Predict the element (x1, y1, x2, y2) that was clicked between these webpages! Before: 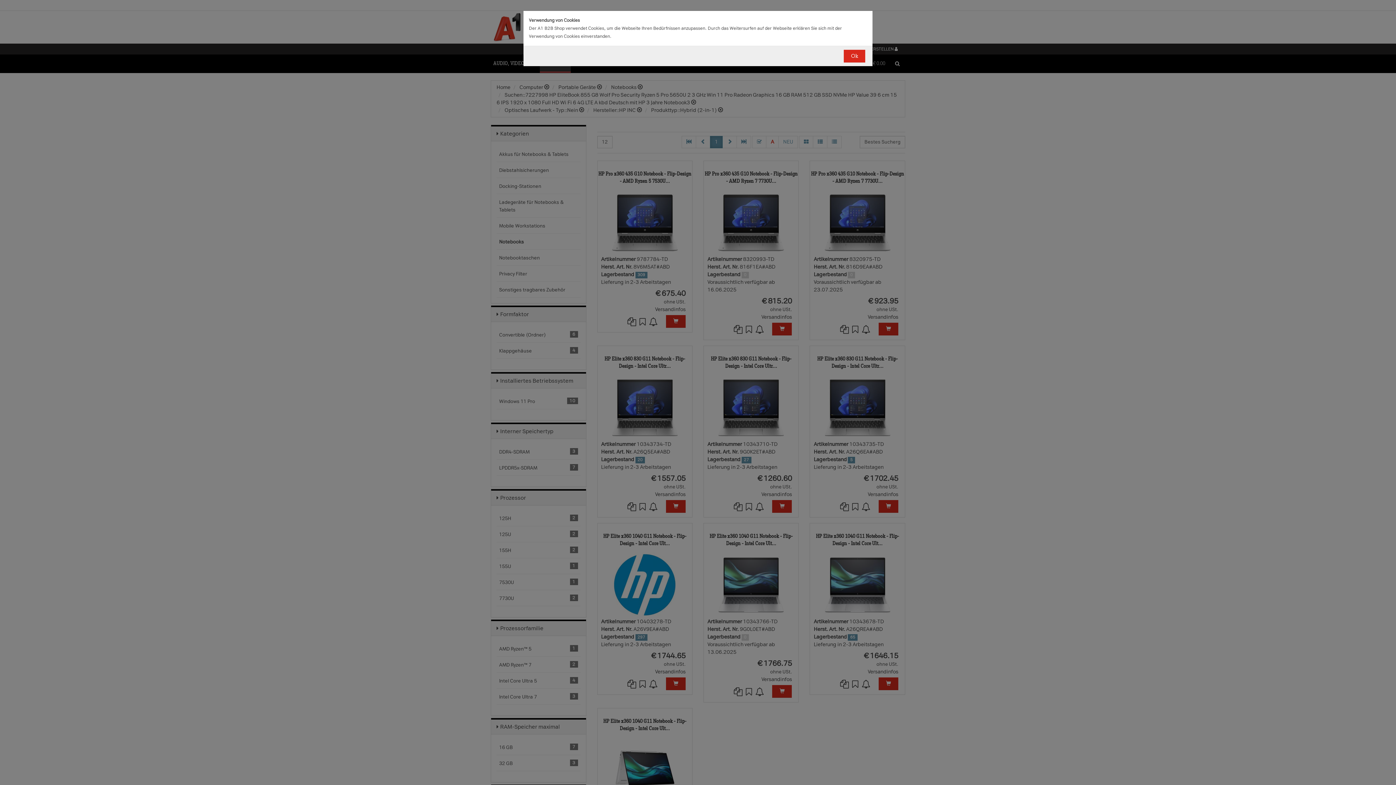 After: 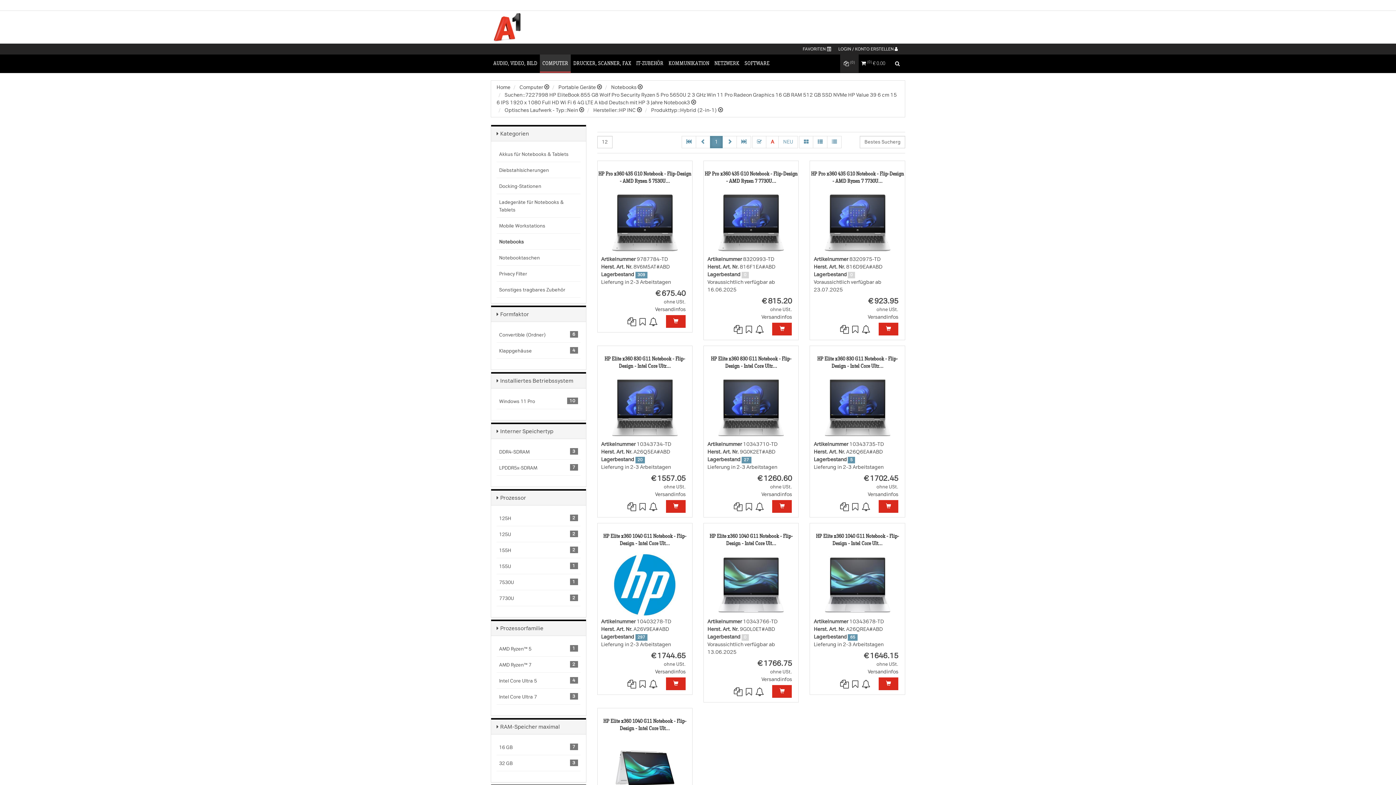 Action: label: Ok bbox: (844, 49, 865, 62)